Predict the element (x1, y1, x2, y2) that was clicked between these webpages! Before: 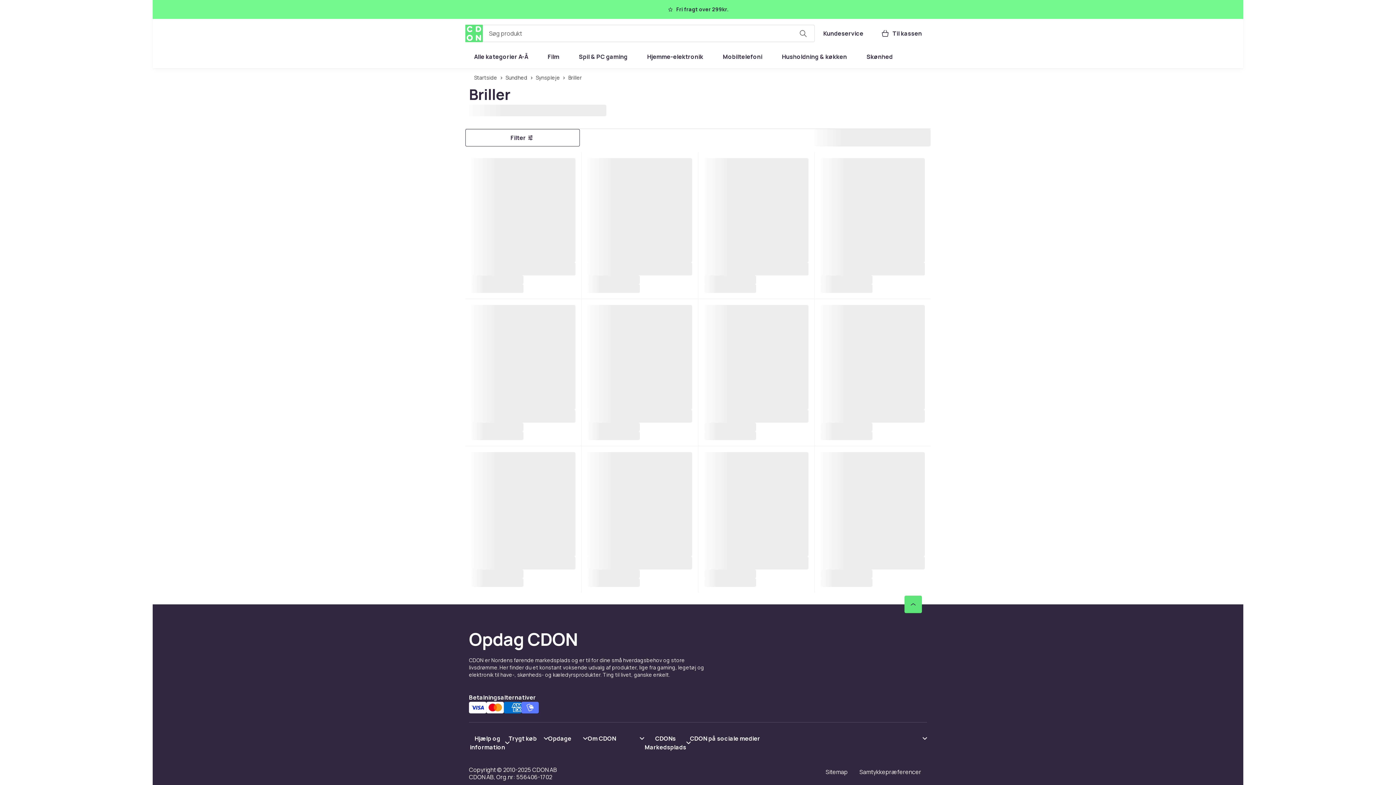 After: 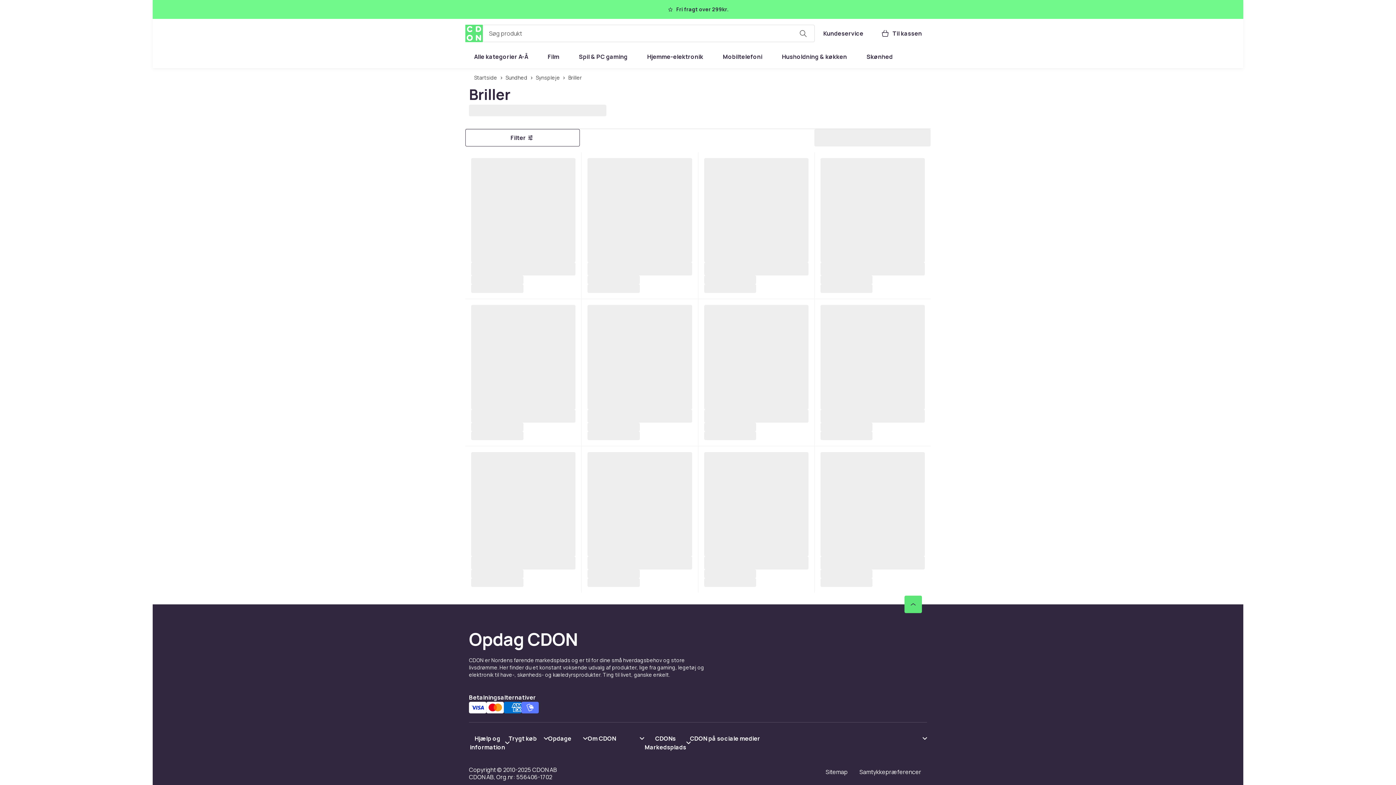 Action: bbox: (469, 734, 508, 751) label: Vis indhold Hjælp og information